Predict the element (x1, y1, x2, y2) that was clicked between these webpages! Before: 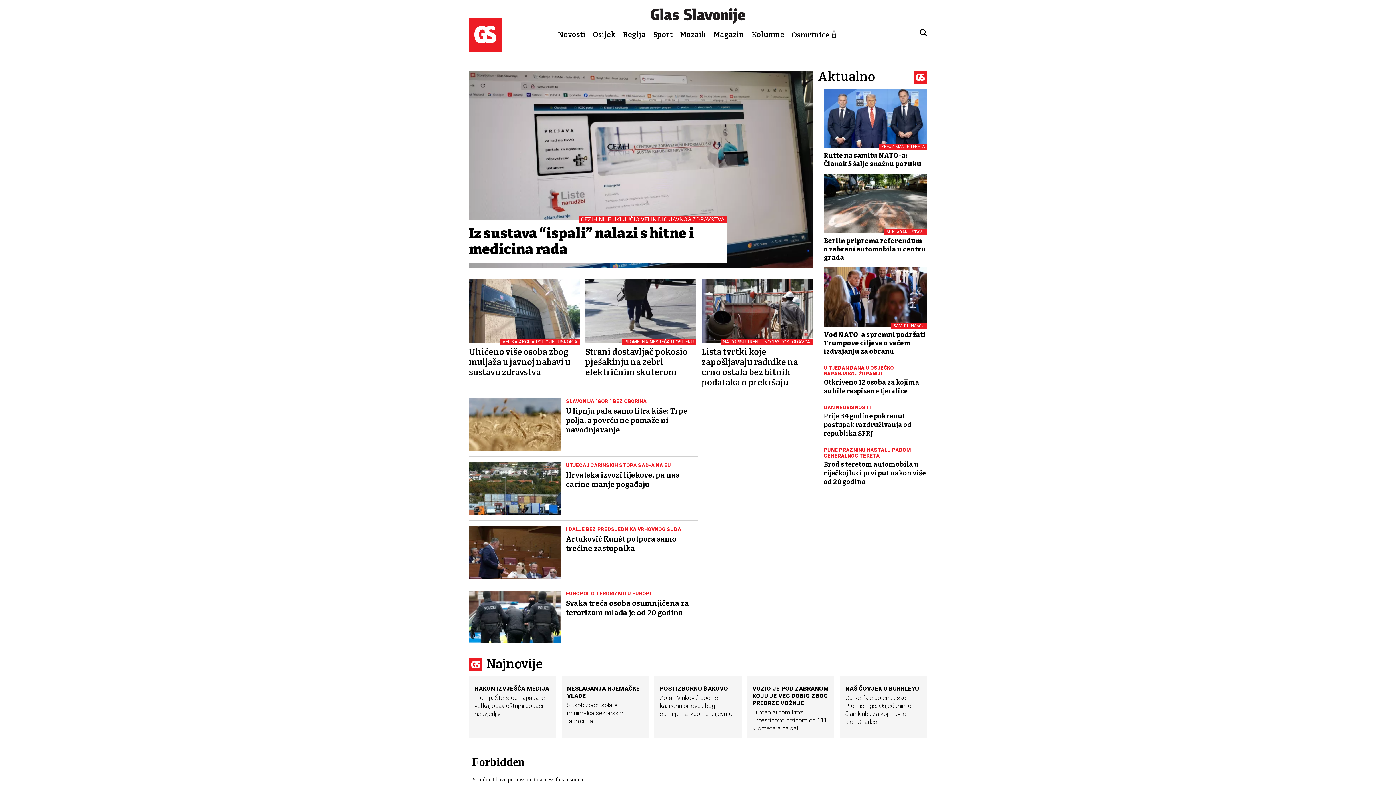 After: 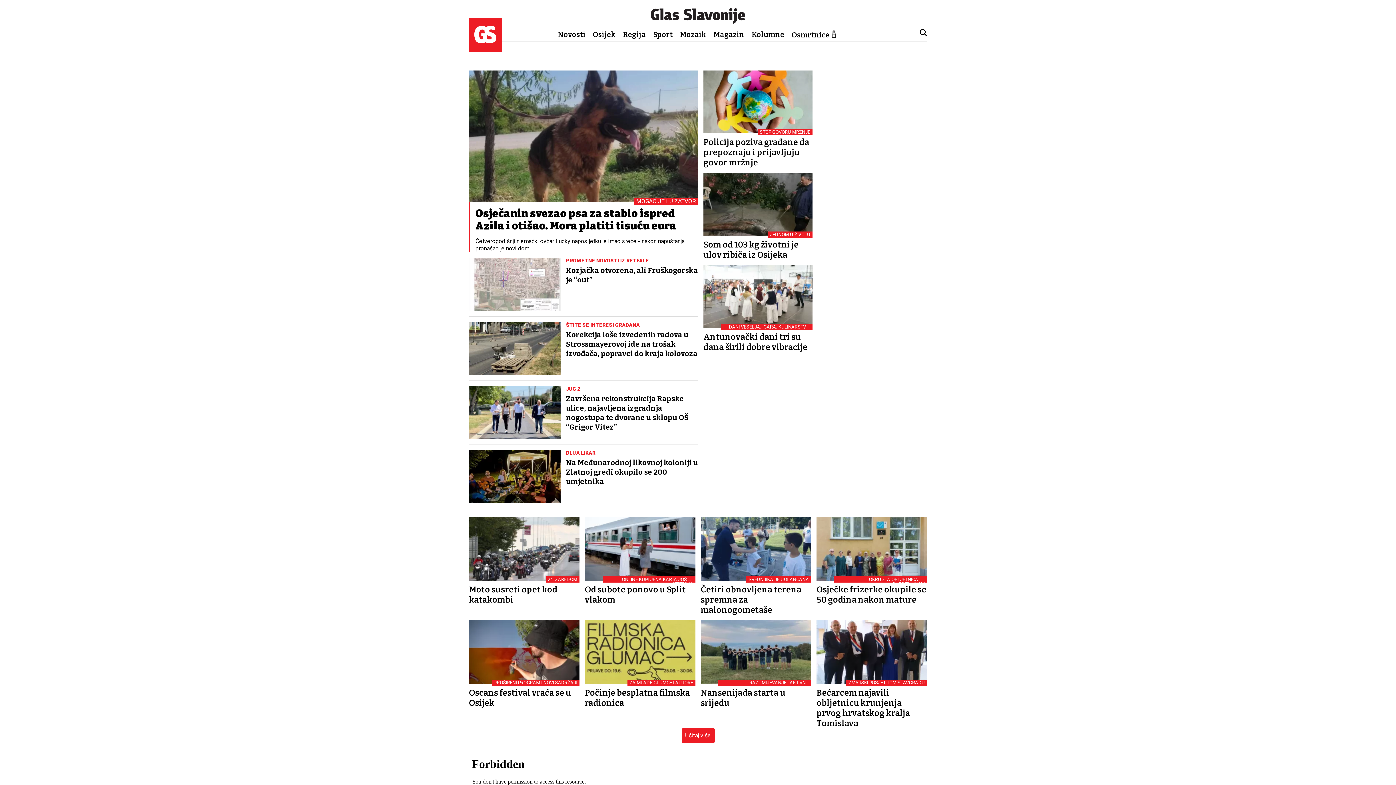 Action: bbox: (592, 30, 615, 38) label: Osijek